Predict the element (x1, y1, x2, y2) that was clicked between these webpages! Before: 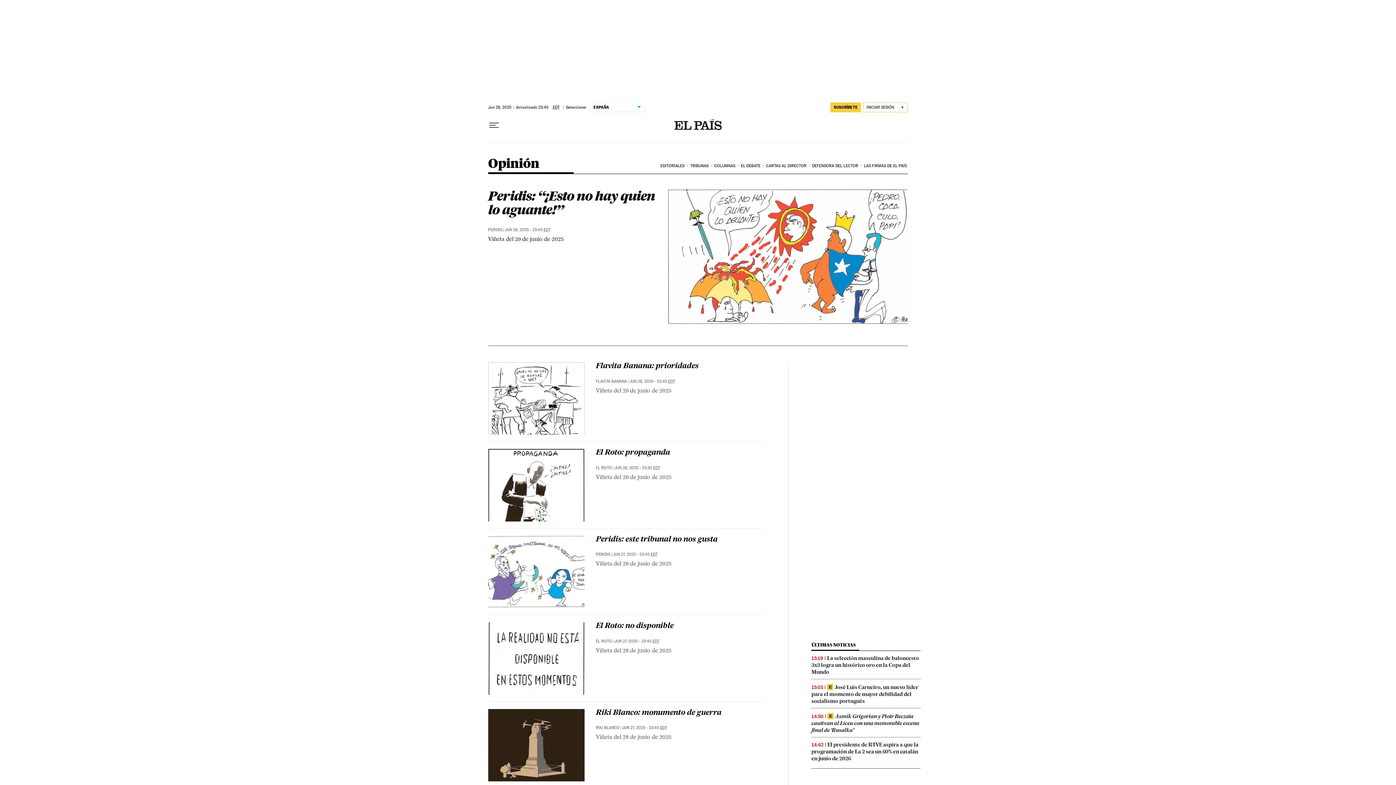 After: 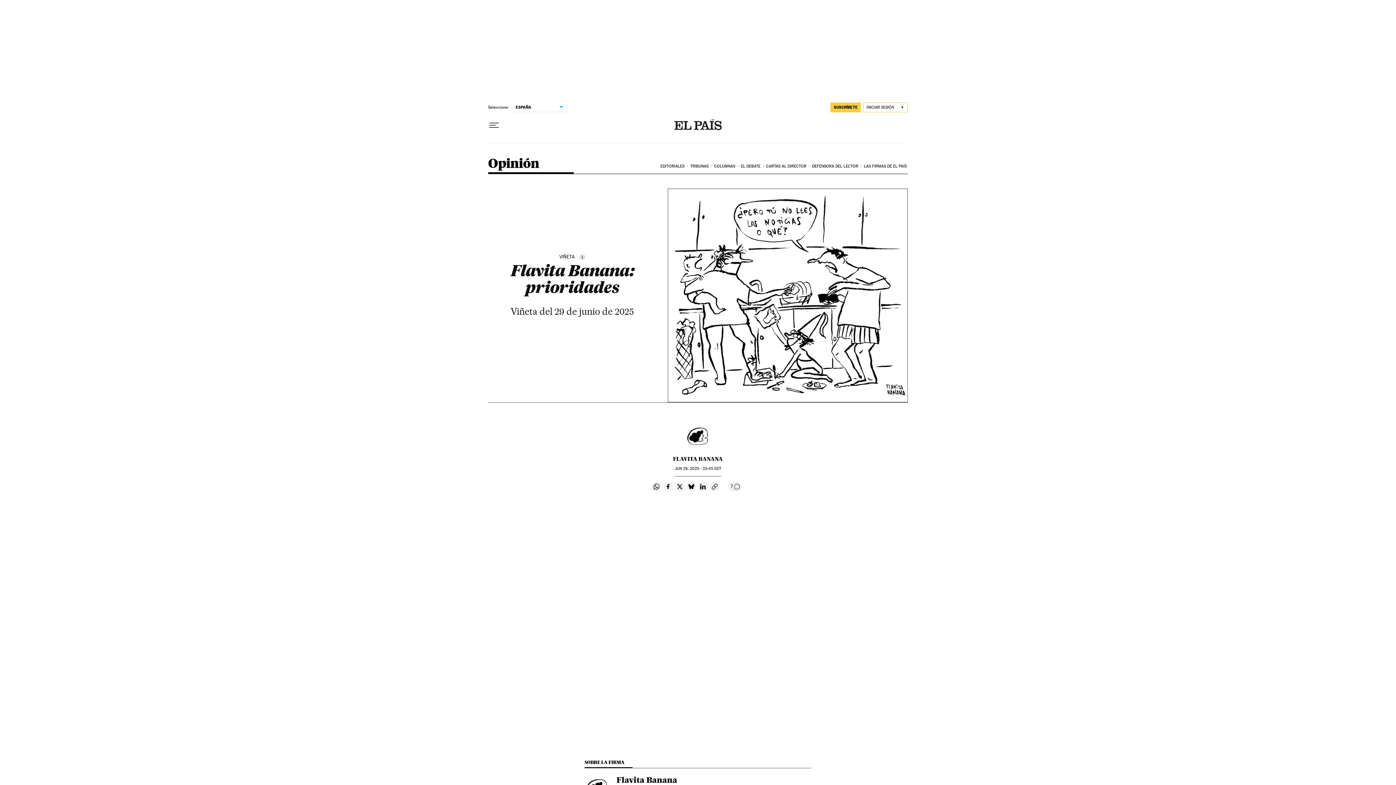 Action: label: Flavita Banana: prioridades bbox: (595, 362, 698, 370)